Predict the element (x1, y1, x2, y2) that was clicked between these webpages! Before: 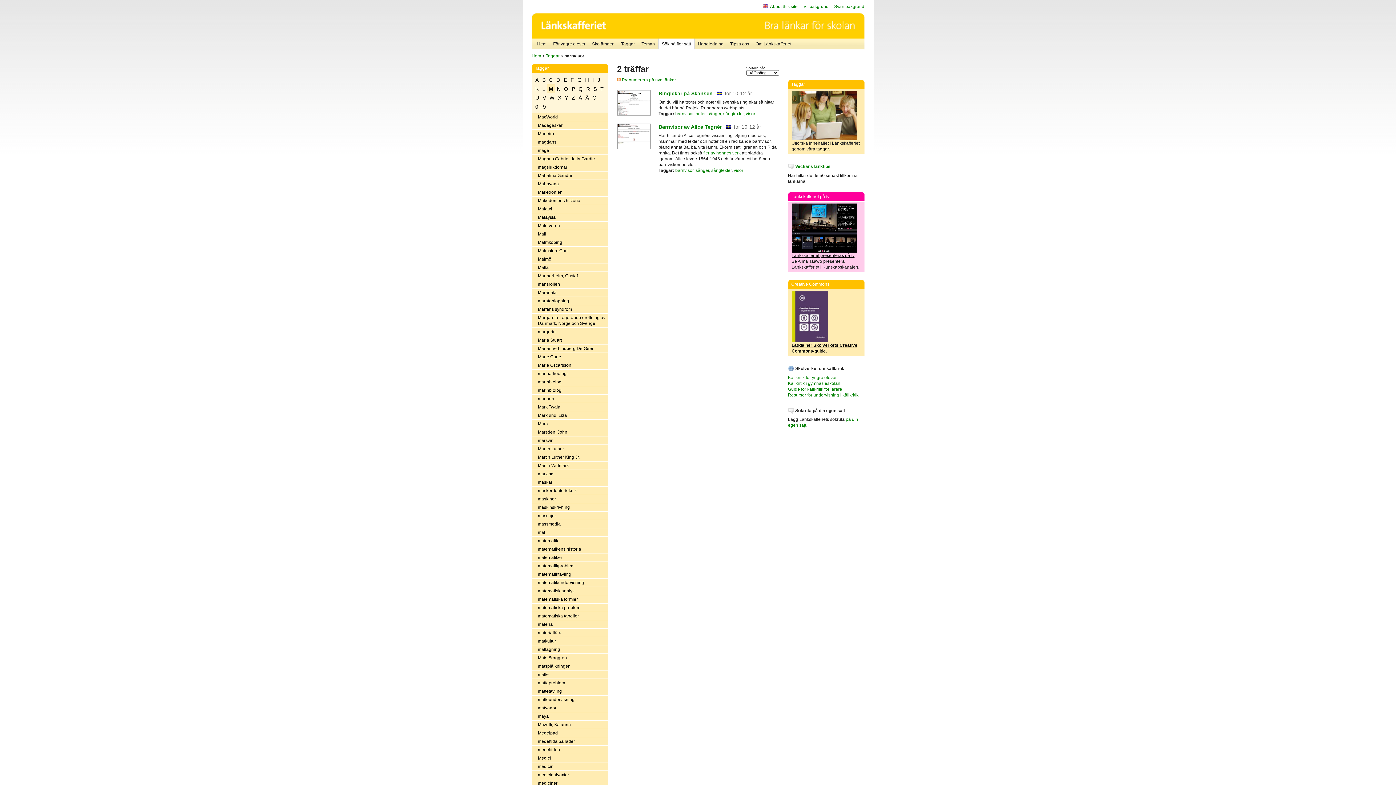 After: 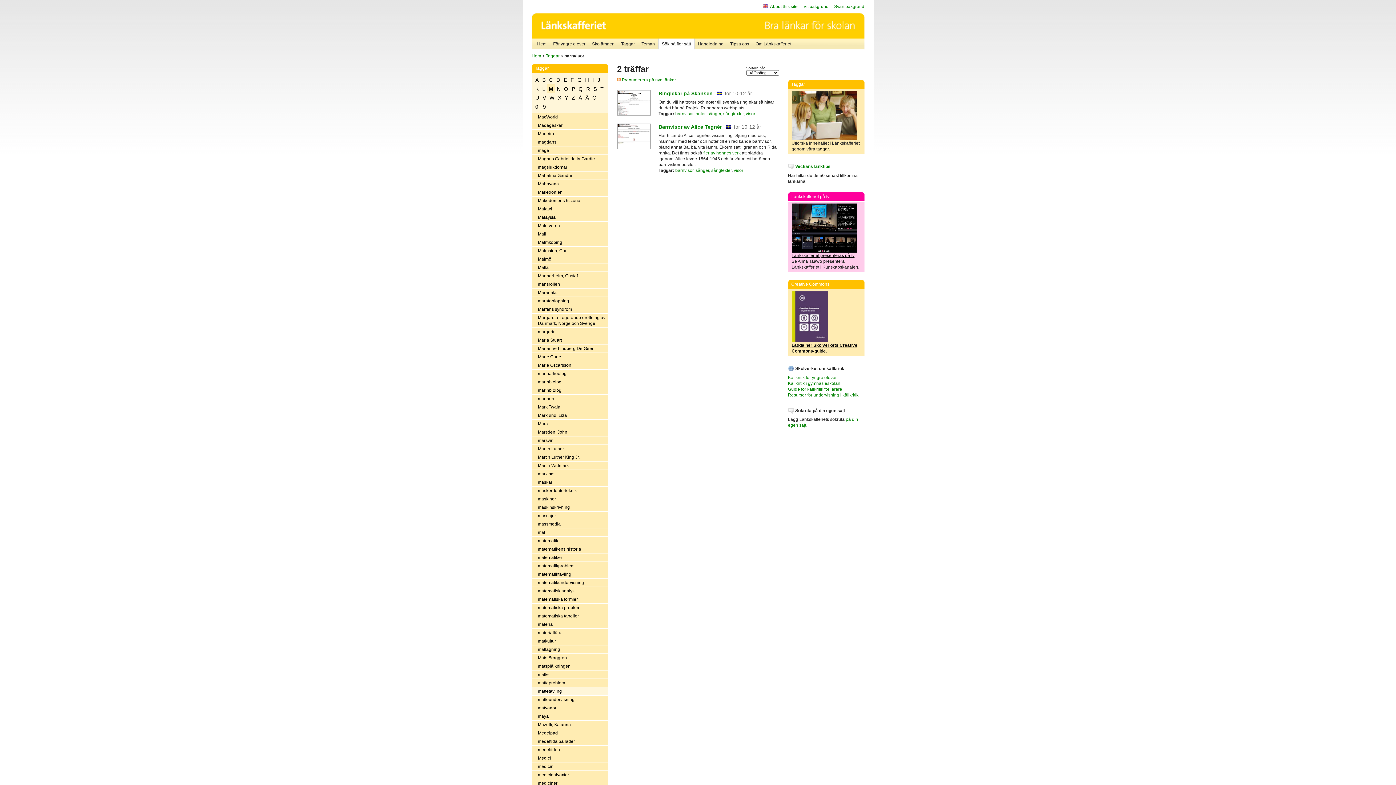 Action: bbox: (531, 687, 608, 695) label: mattetävling